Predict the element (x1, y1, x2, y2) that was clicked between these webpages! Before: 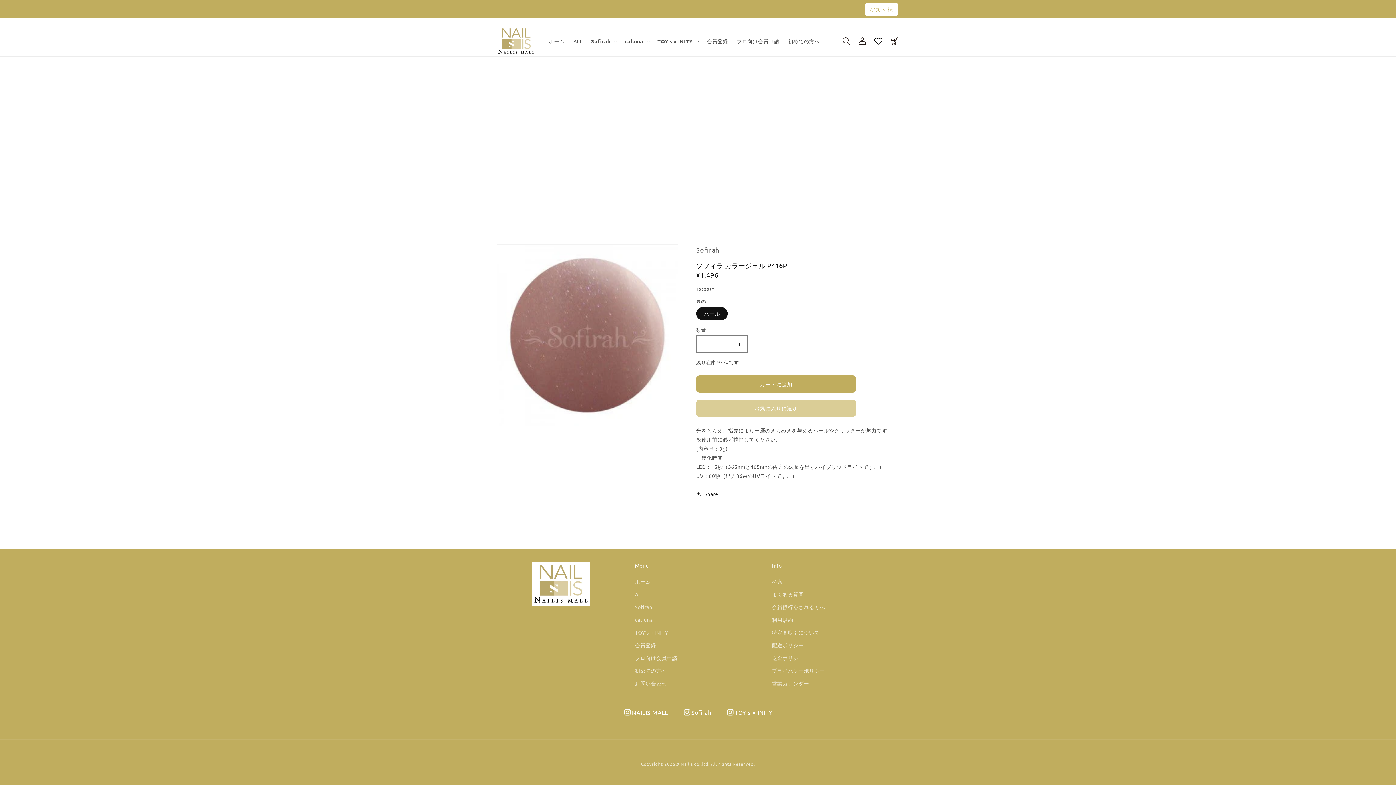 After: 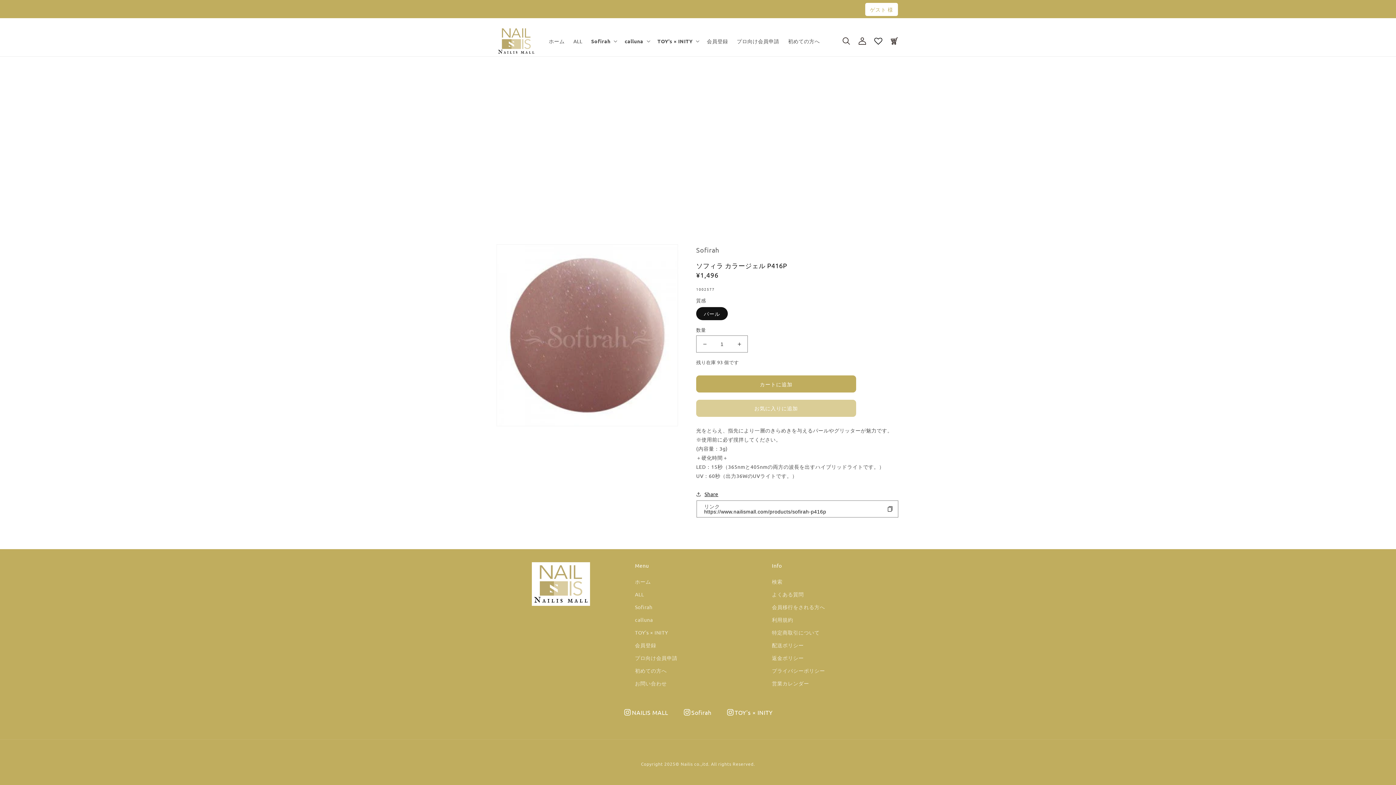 Action: bbox: (696, 489, 718, 498) label: Share